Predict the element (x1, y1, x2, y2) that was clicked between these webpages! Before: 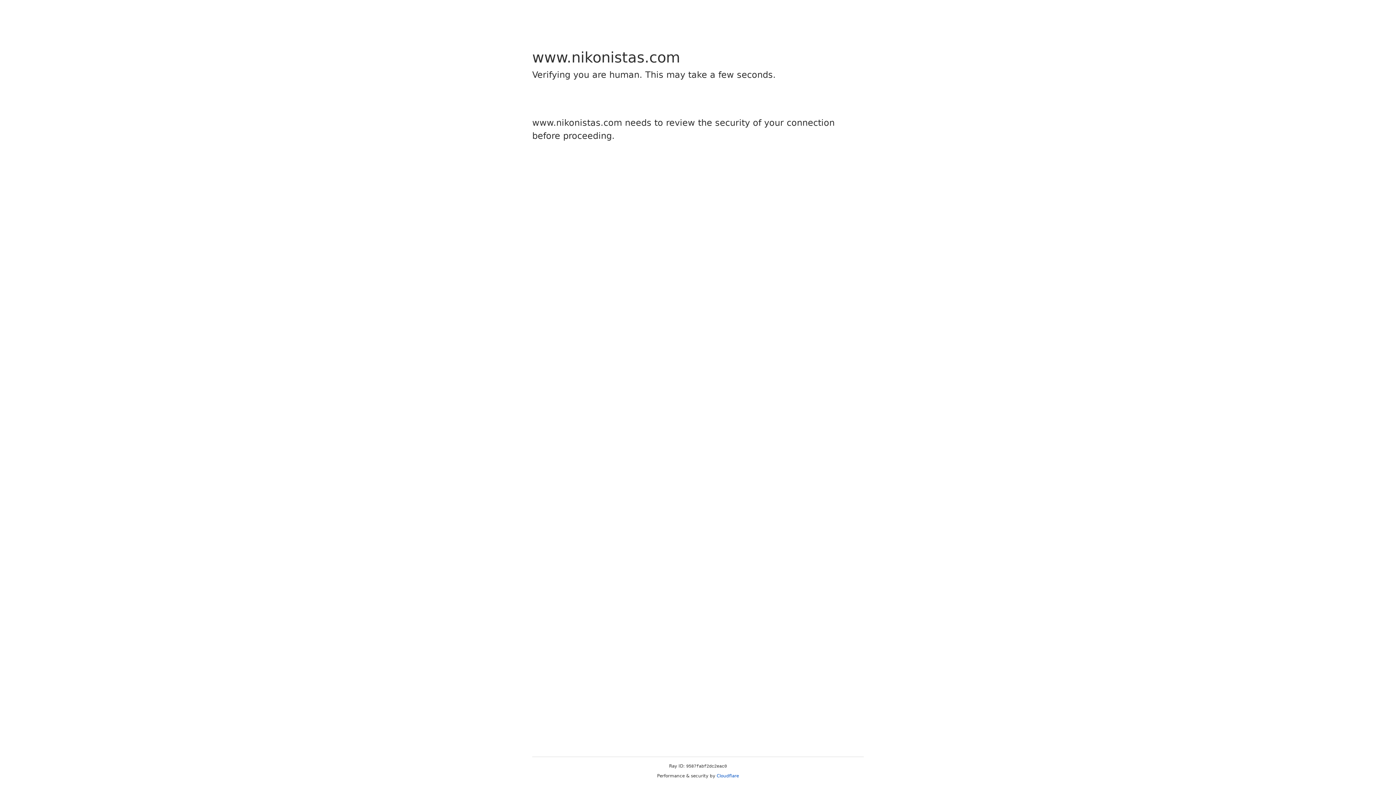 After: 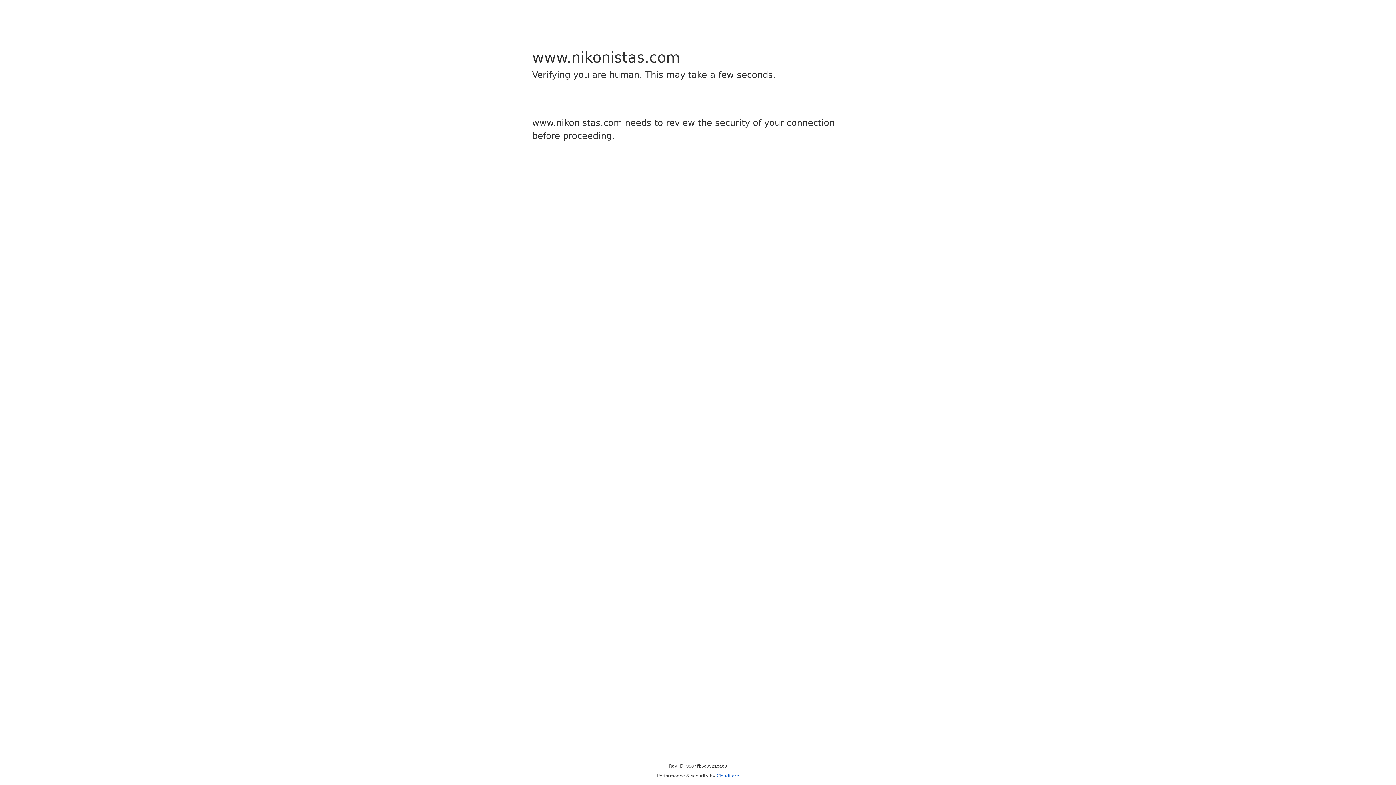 Action: label: Cloudflare bbox: (716, 773, 739, 778)